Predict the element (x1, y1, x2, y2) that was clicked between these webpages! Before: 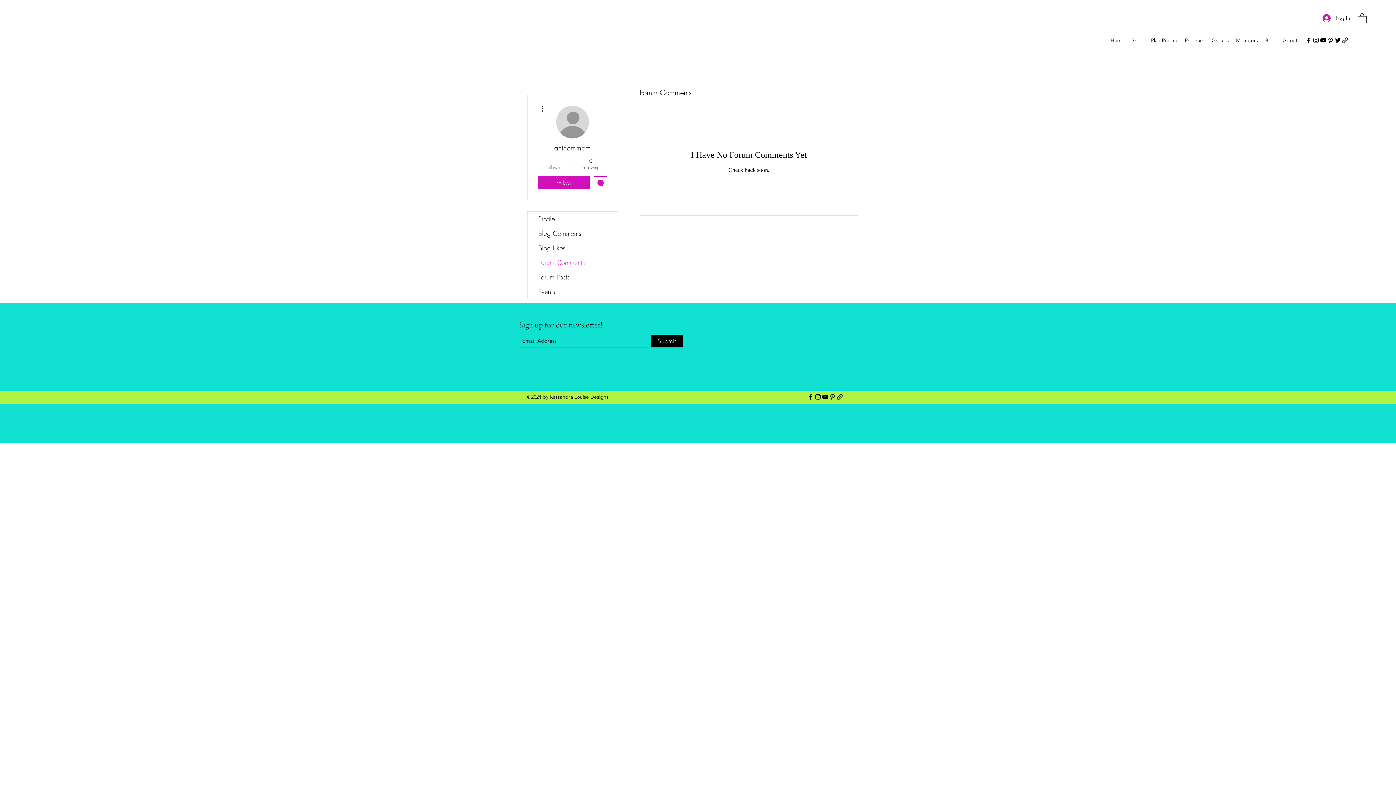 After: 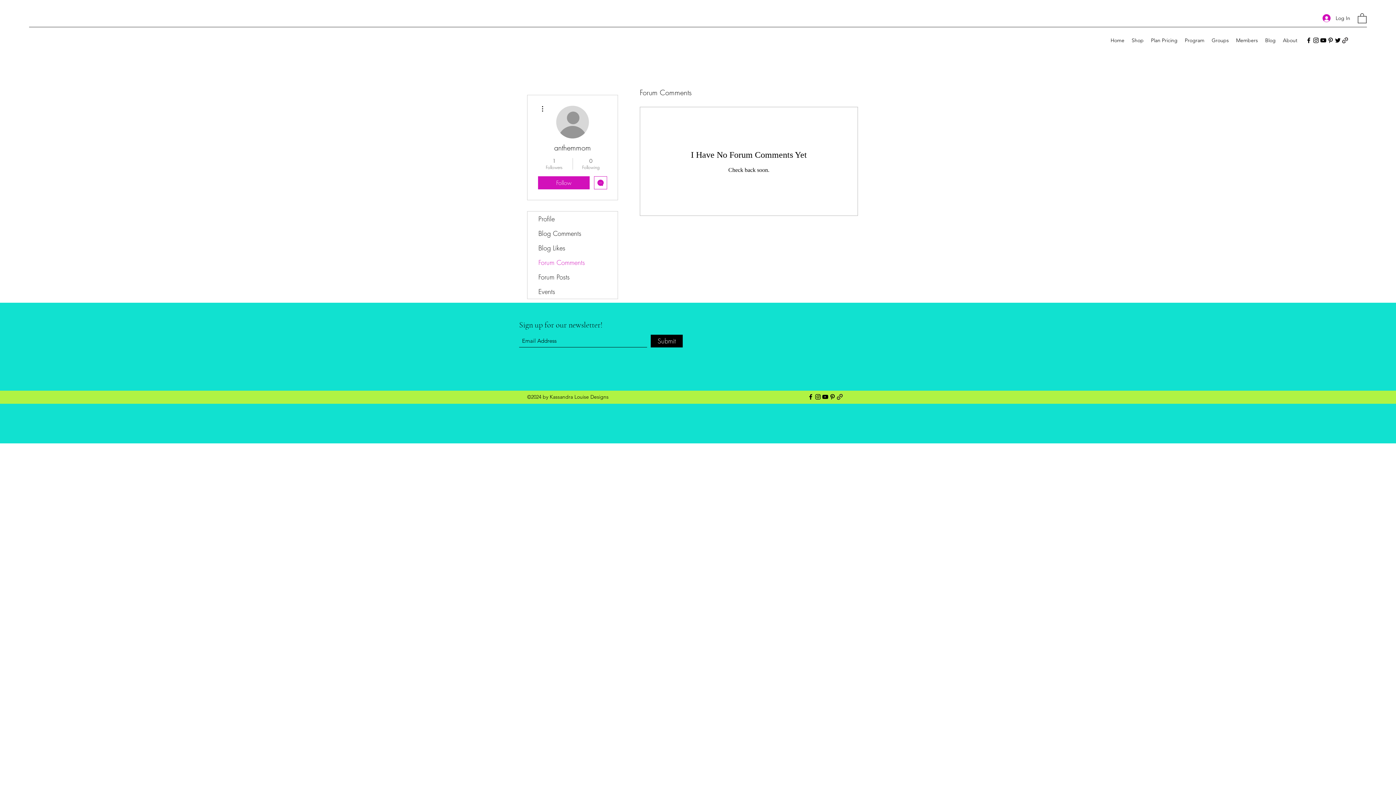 Action: bbox: (527, 255, 617, 269) label: Forum Comments